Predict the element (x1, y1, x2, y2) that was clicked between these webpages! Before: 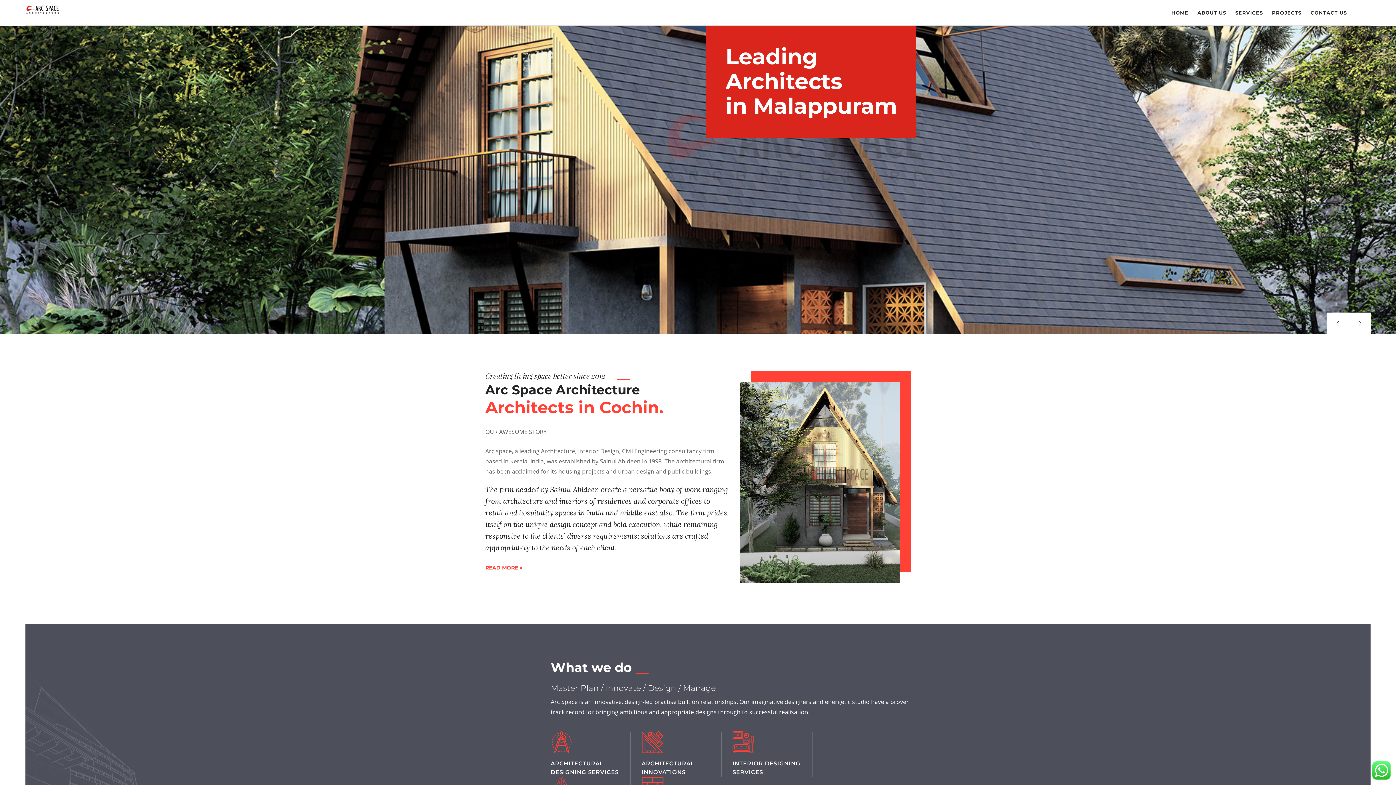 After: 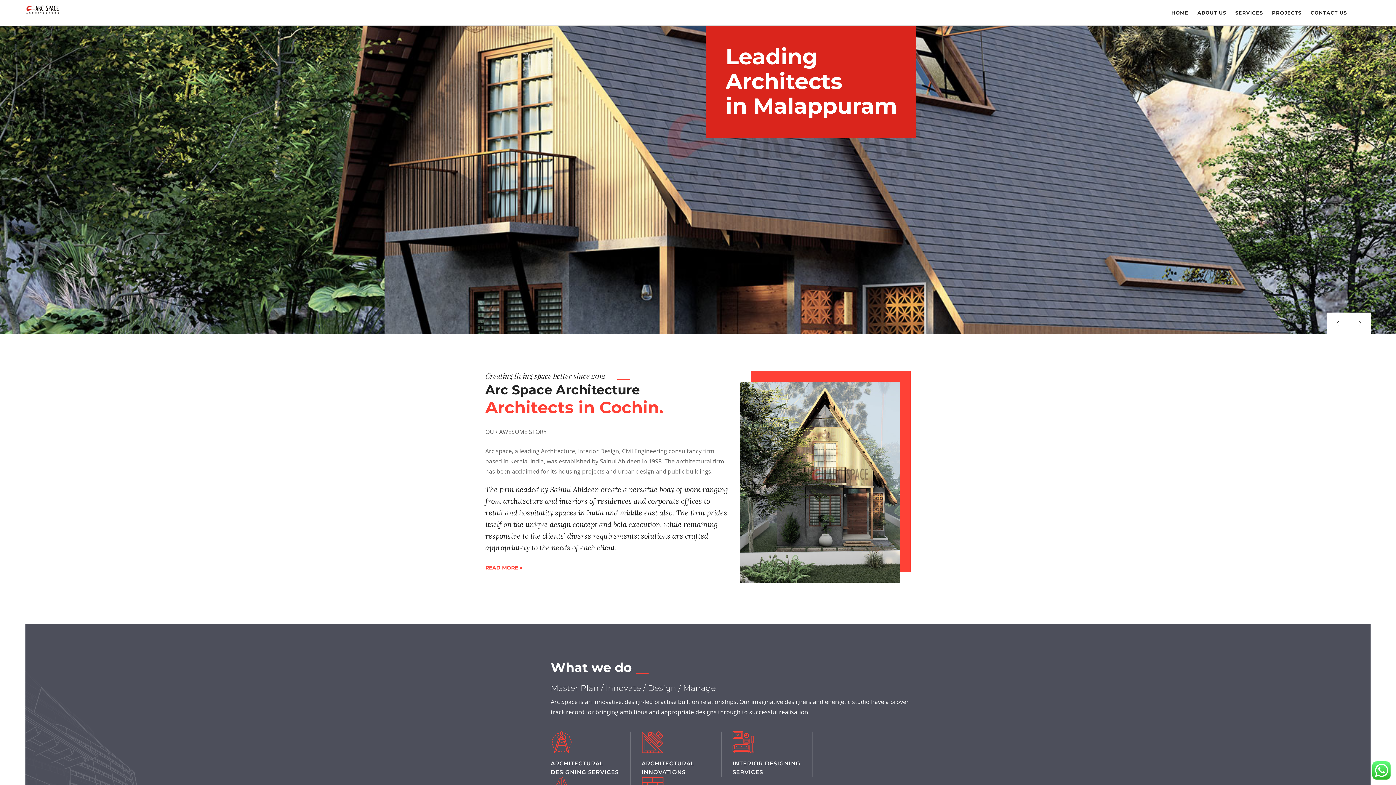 Action: bbox: (25, 5, 60, 12)